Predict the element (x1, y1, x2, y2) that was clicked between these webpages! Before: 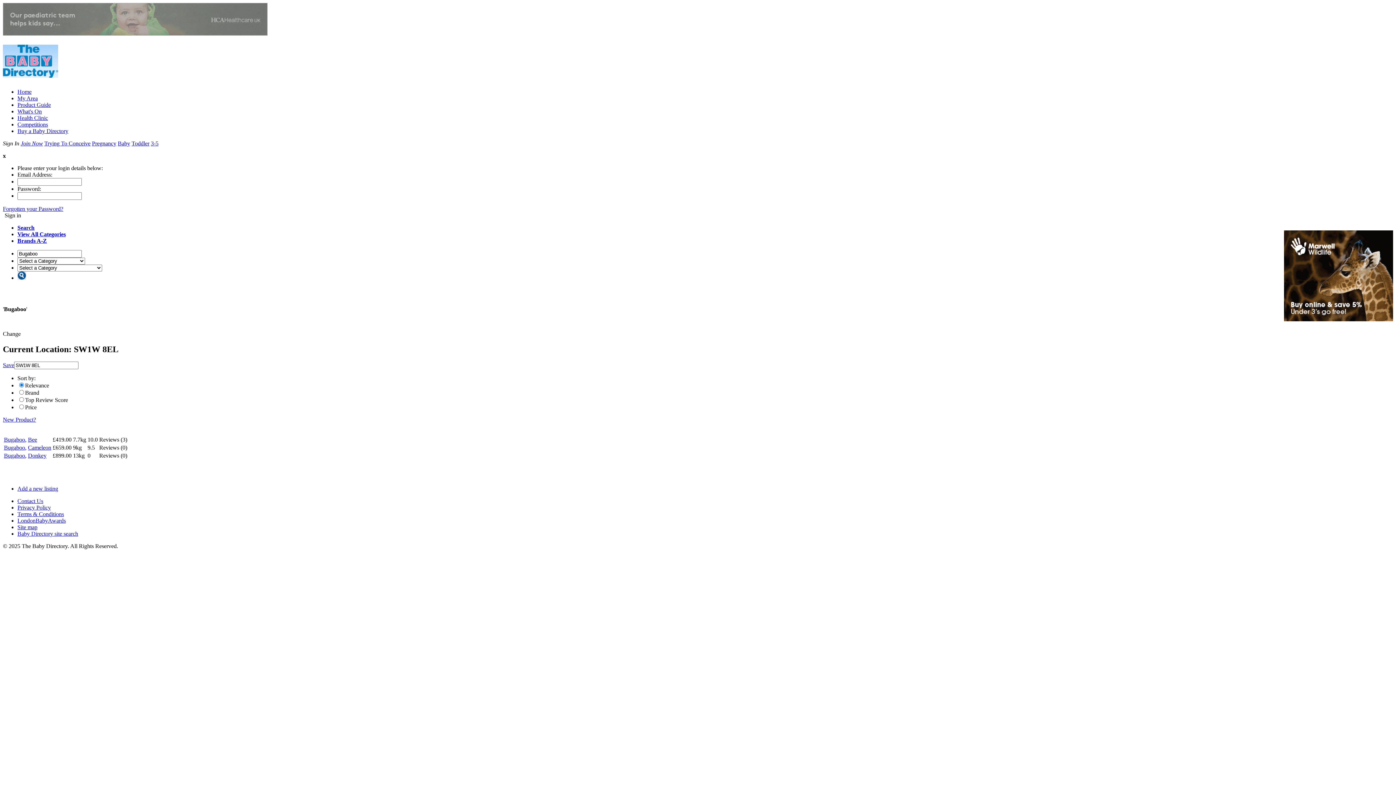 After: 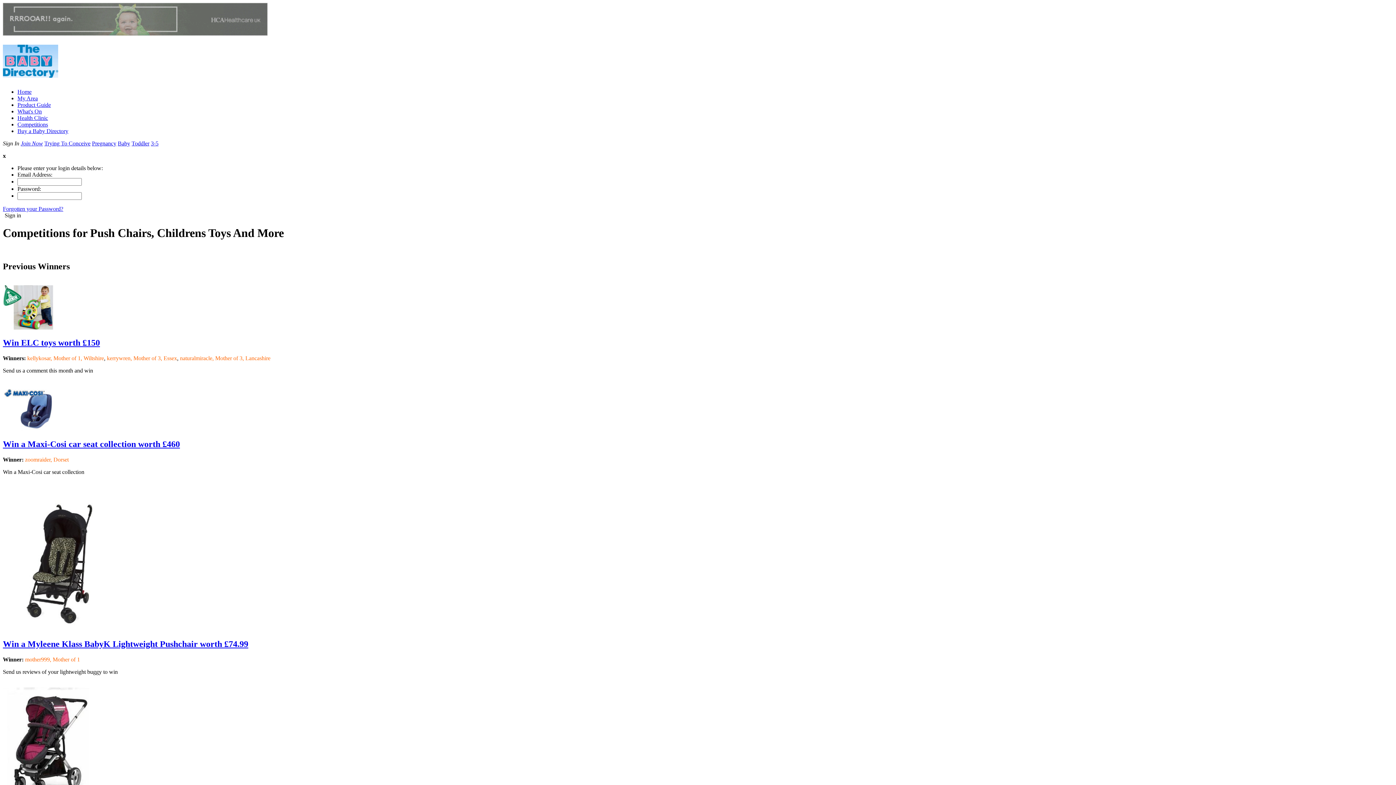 Action: label: Competitions bbox: (17, 121, 48, 127)